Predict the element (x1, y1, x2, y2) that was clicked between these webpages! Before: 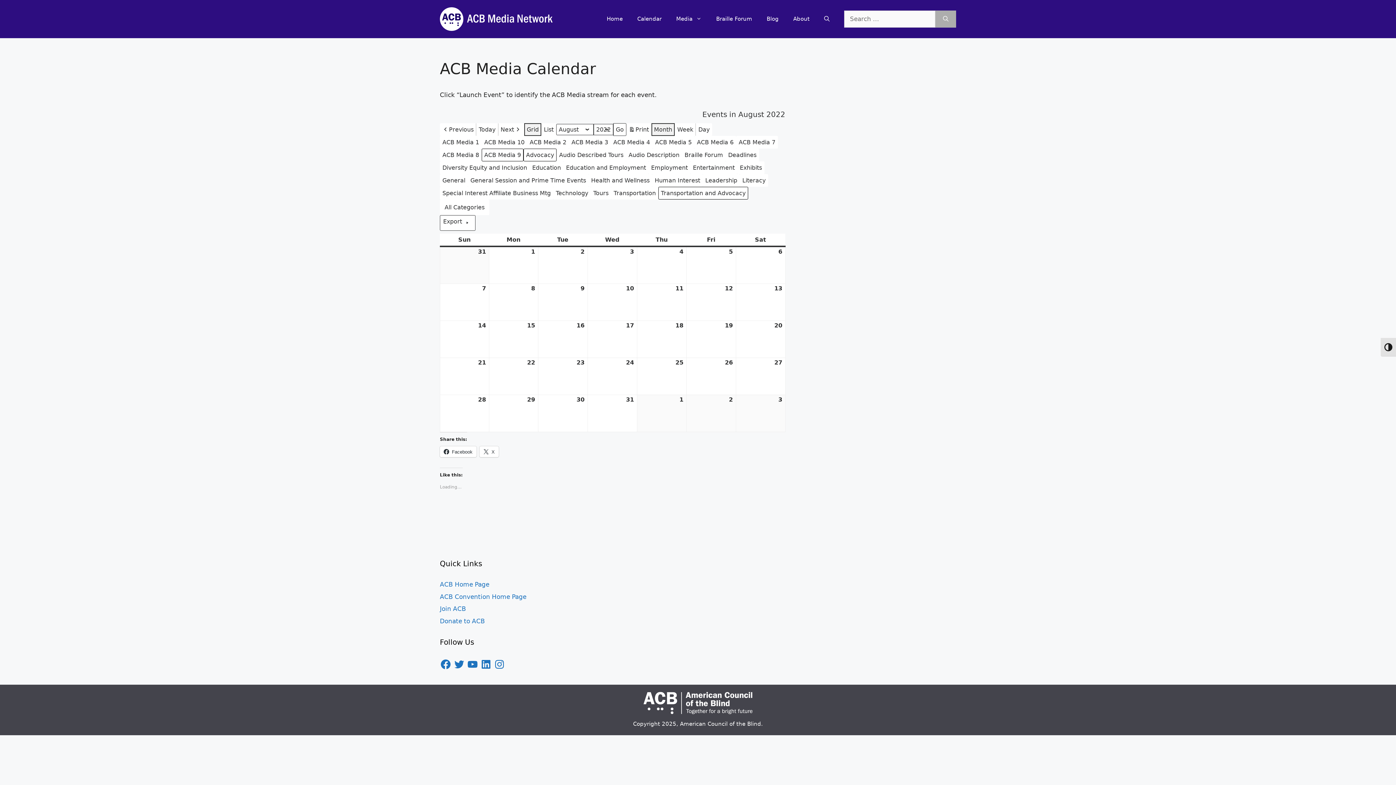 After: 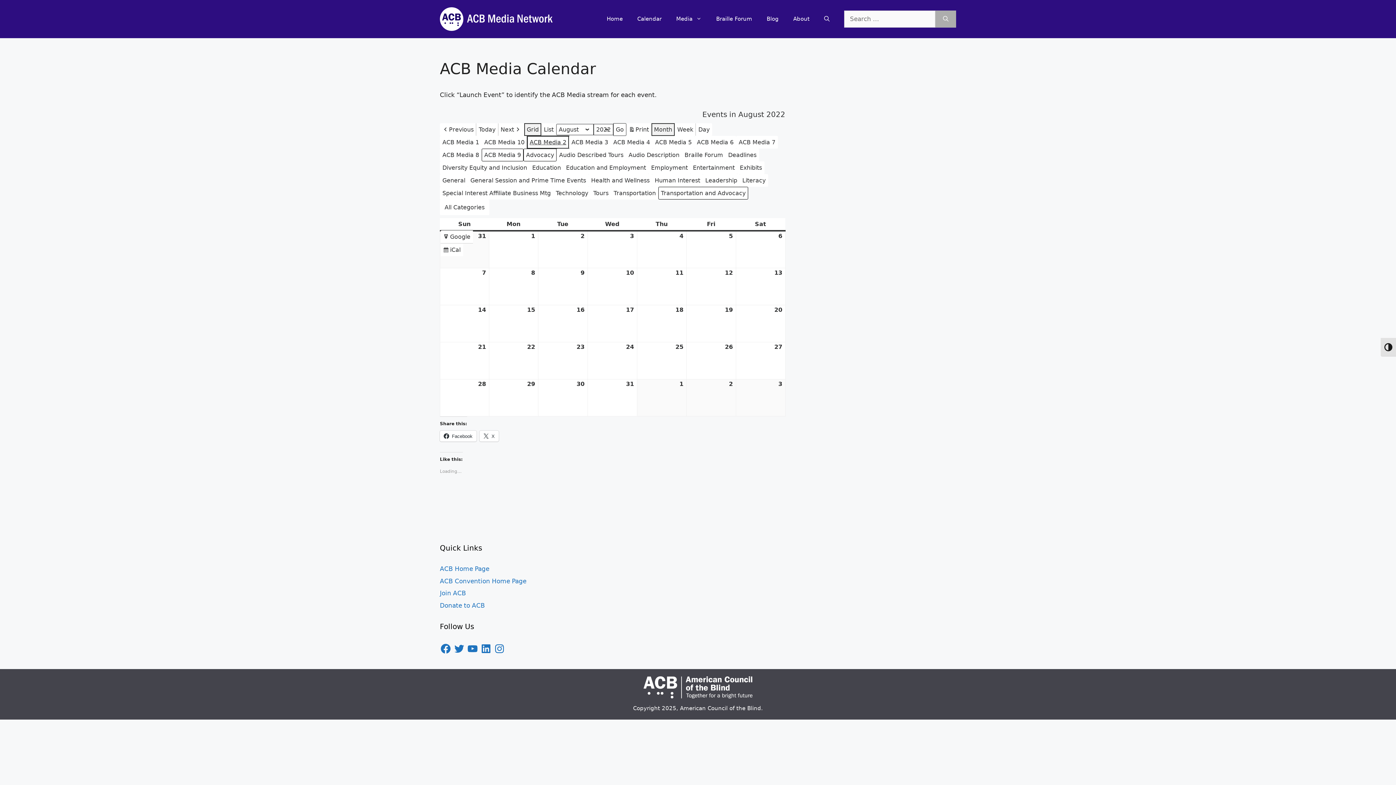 Action: label: ACB Media 2 bbox: (527, 136, 569, 148)